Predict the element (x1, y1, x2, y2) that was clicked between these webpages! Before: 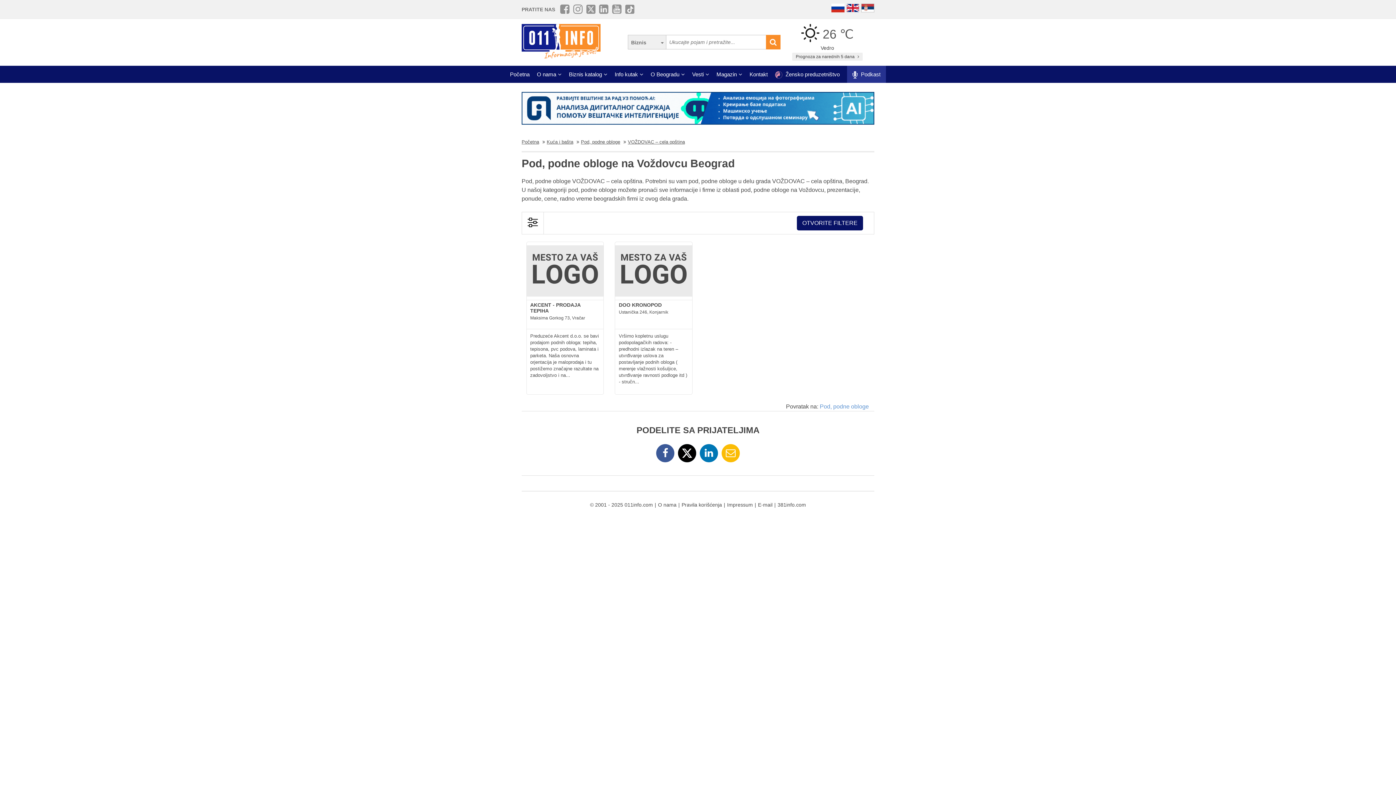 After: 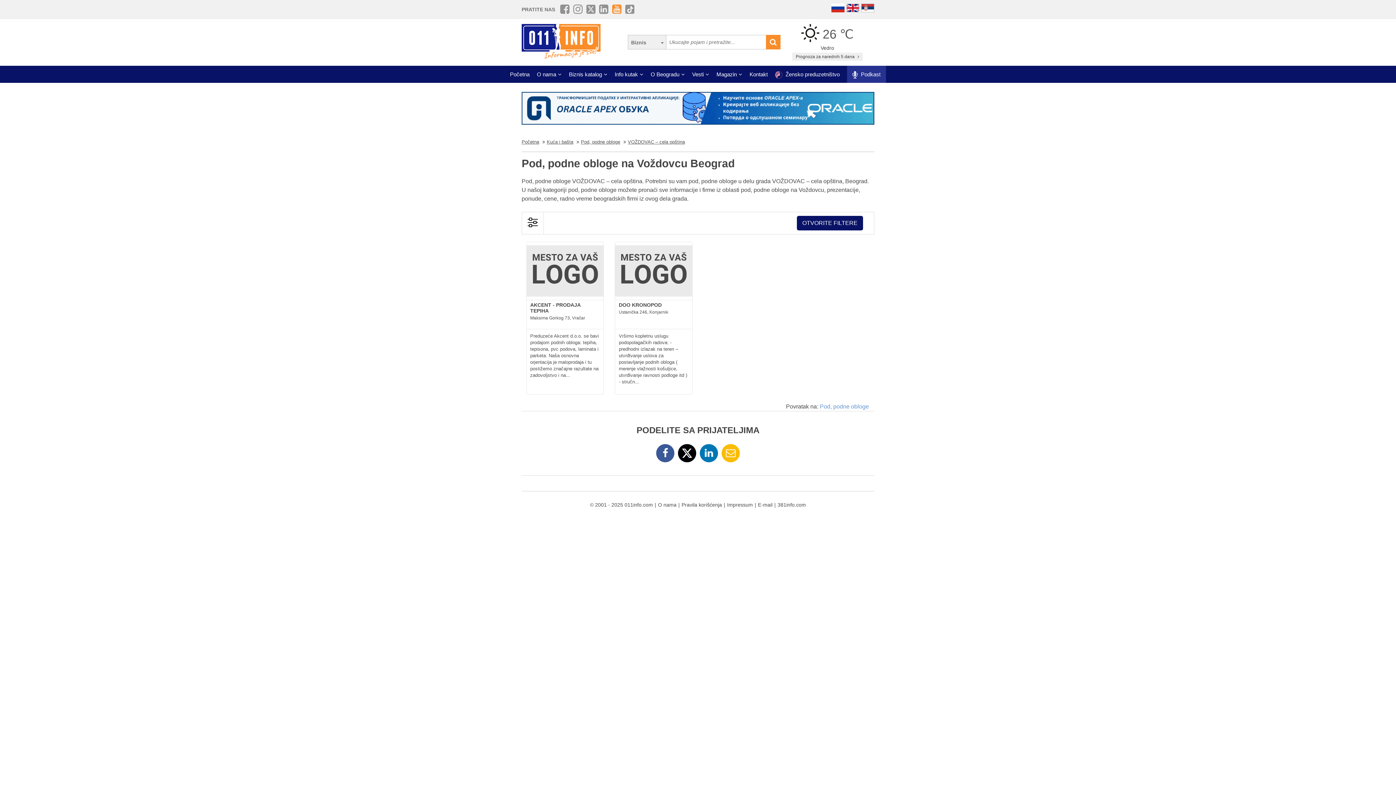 Action: bbox: (612, 3, 621, 14)